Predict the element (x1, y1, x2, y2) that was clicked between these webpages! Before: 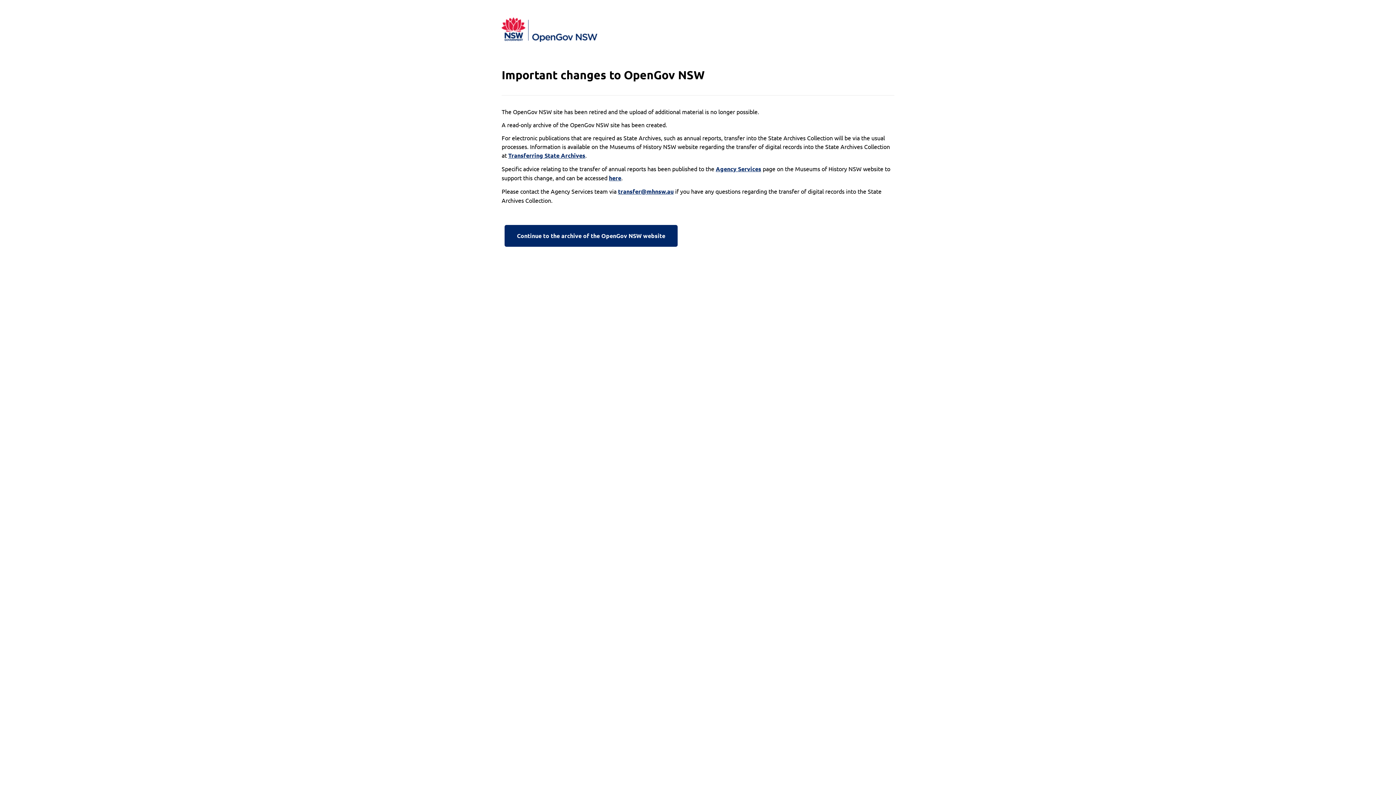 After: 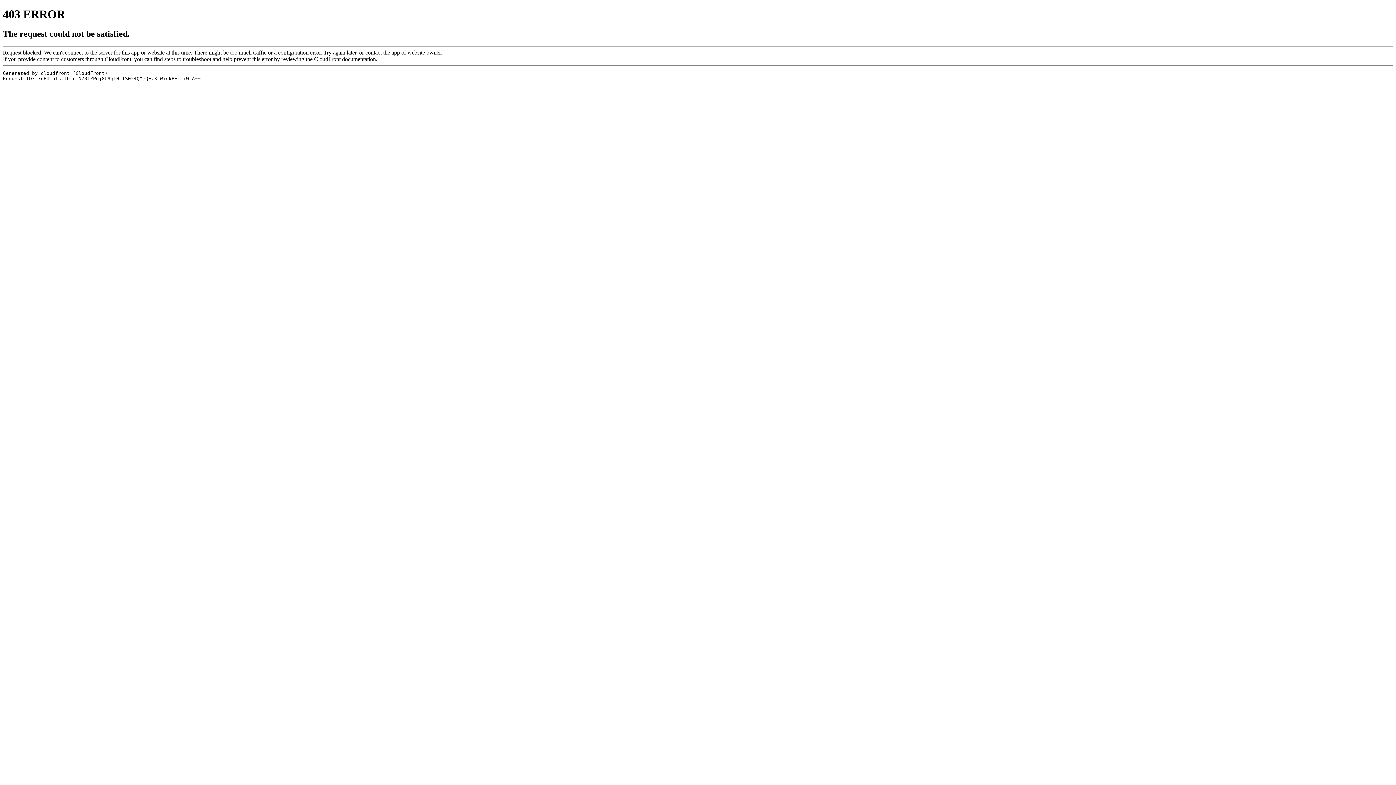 Action: bbox: (508, 151, 585, 160) label: Transferring State Archives